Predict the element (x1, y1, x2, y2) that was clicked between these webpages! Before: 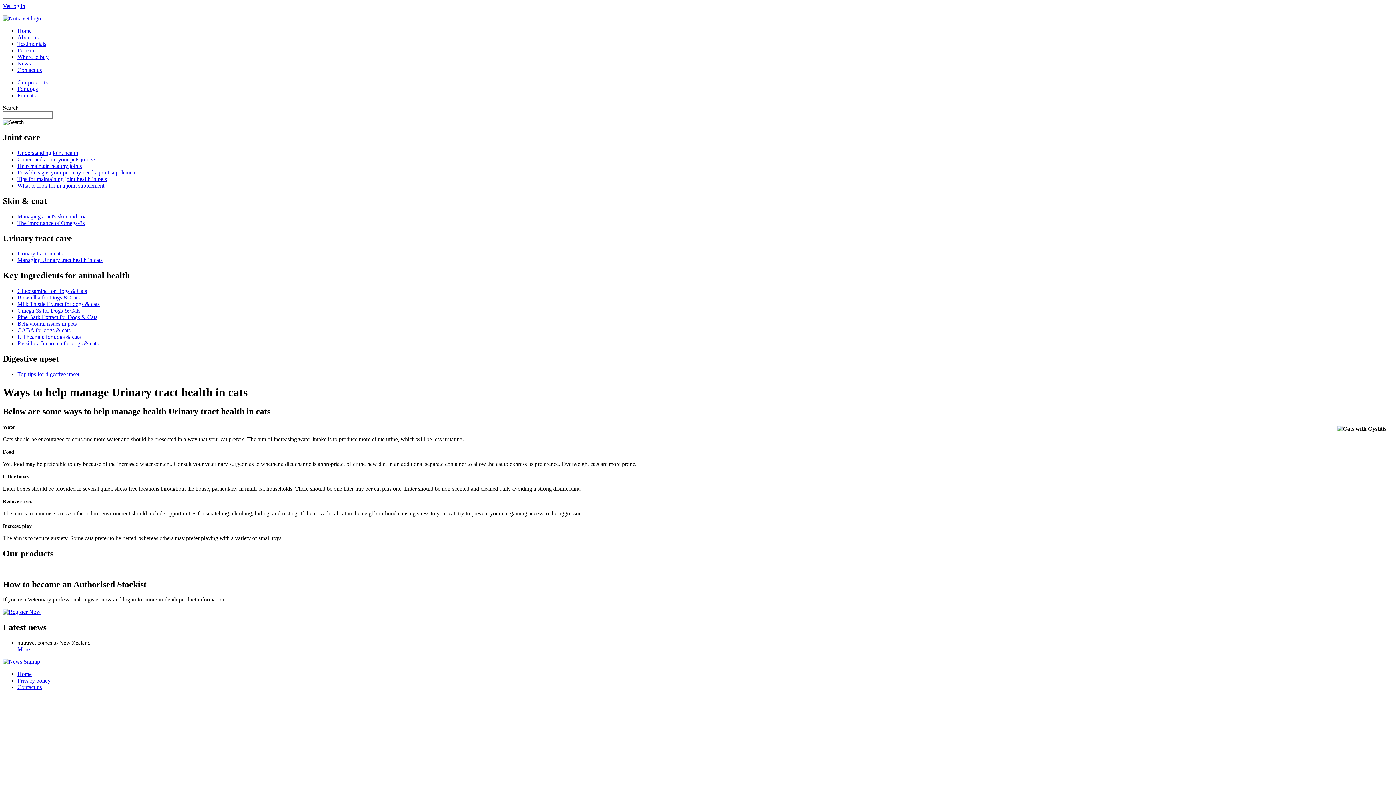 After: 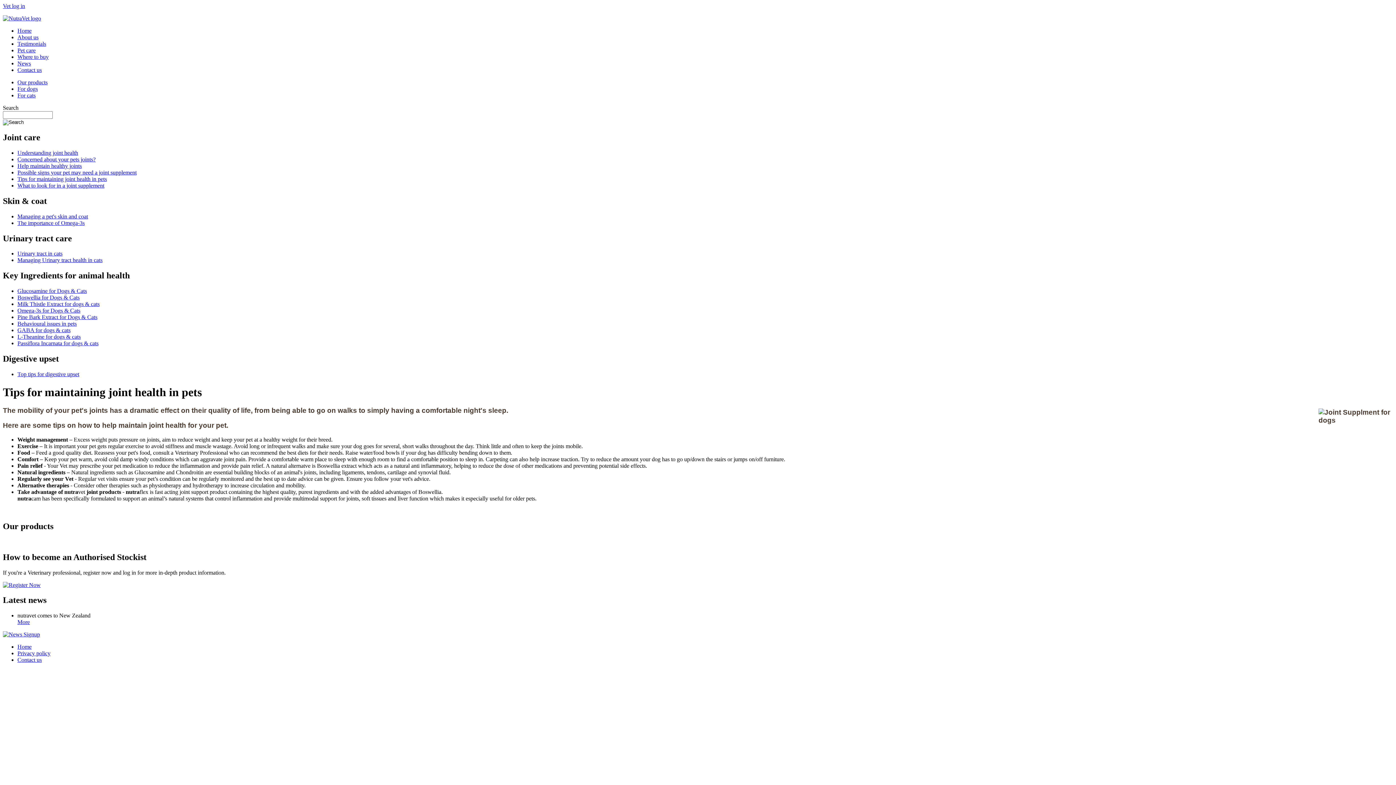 Action: label: Tips for maintaining joint health in pets bbox: (17, 175, 106, 182)